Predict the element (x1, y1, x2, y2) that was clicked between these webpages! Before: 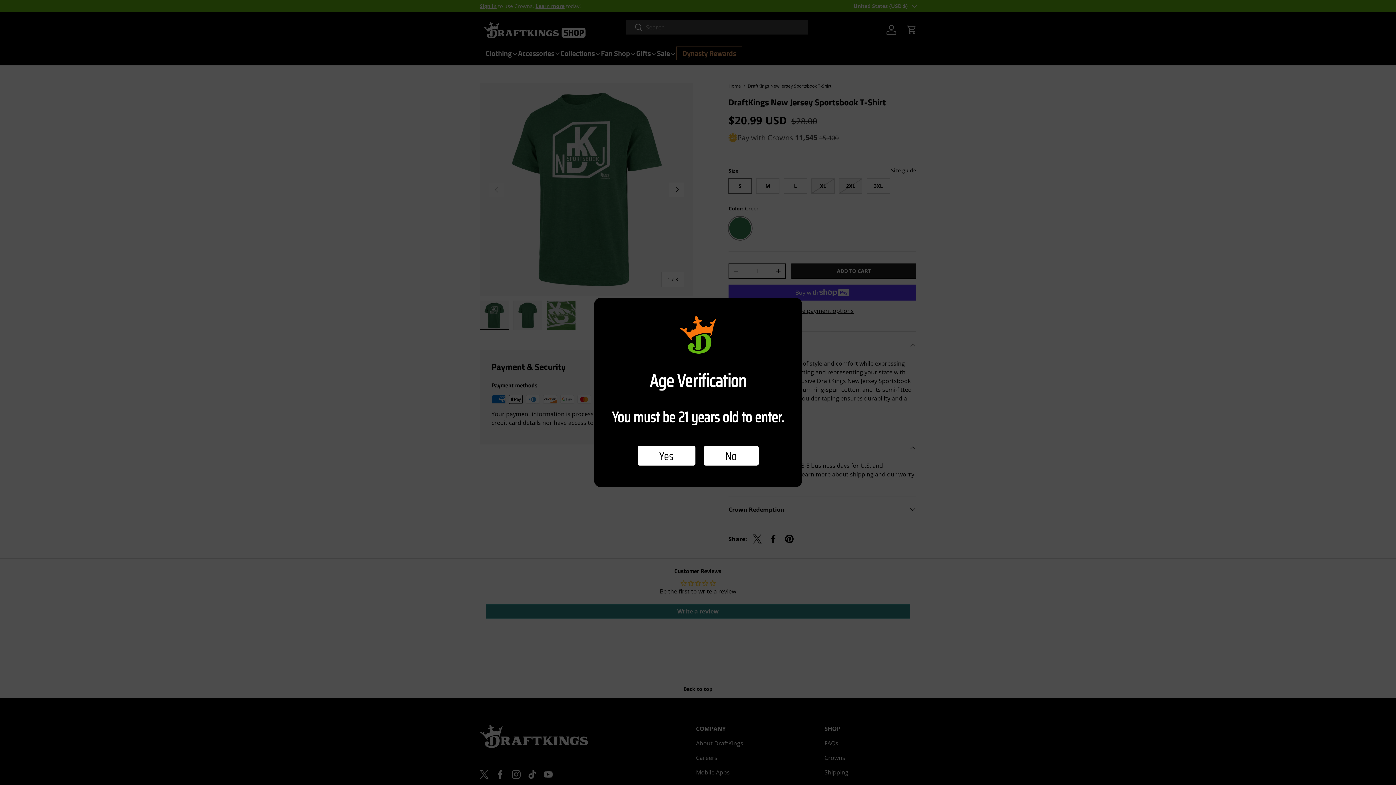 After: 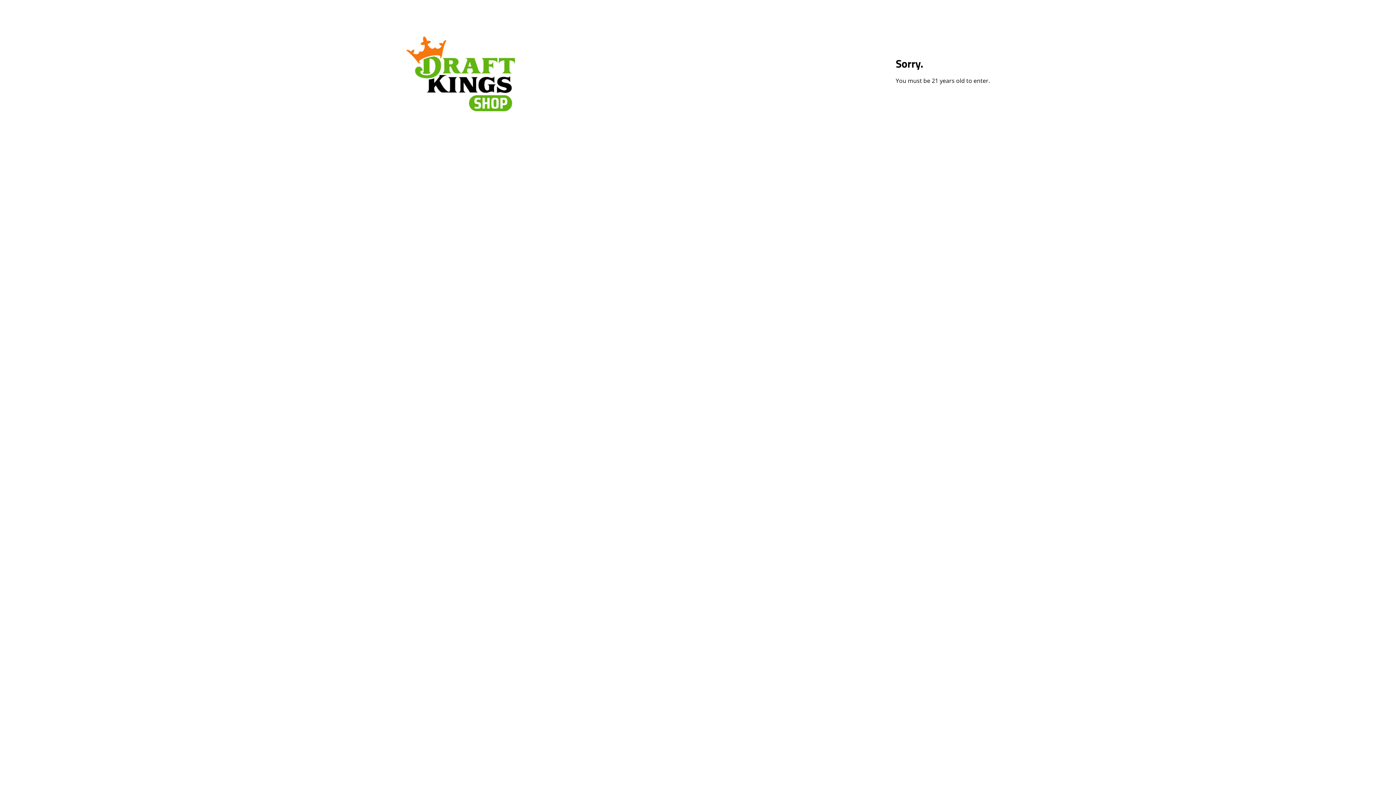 Action: bbox: (703, 446, 758, 465) label: No